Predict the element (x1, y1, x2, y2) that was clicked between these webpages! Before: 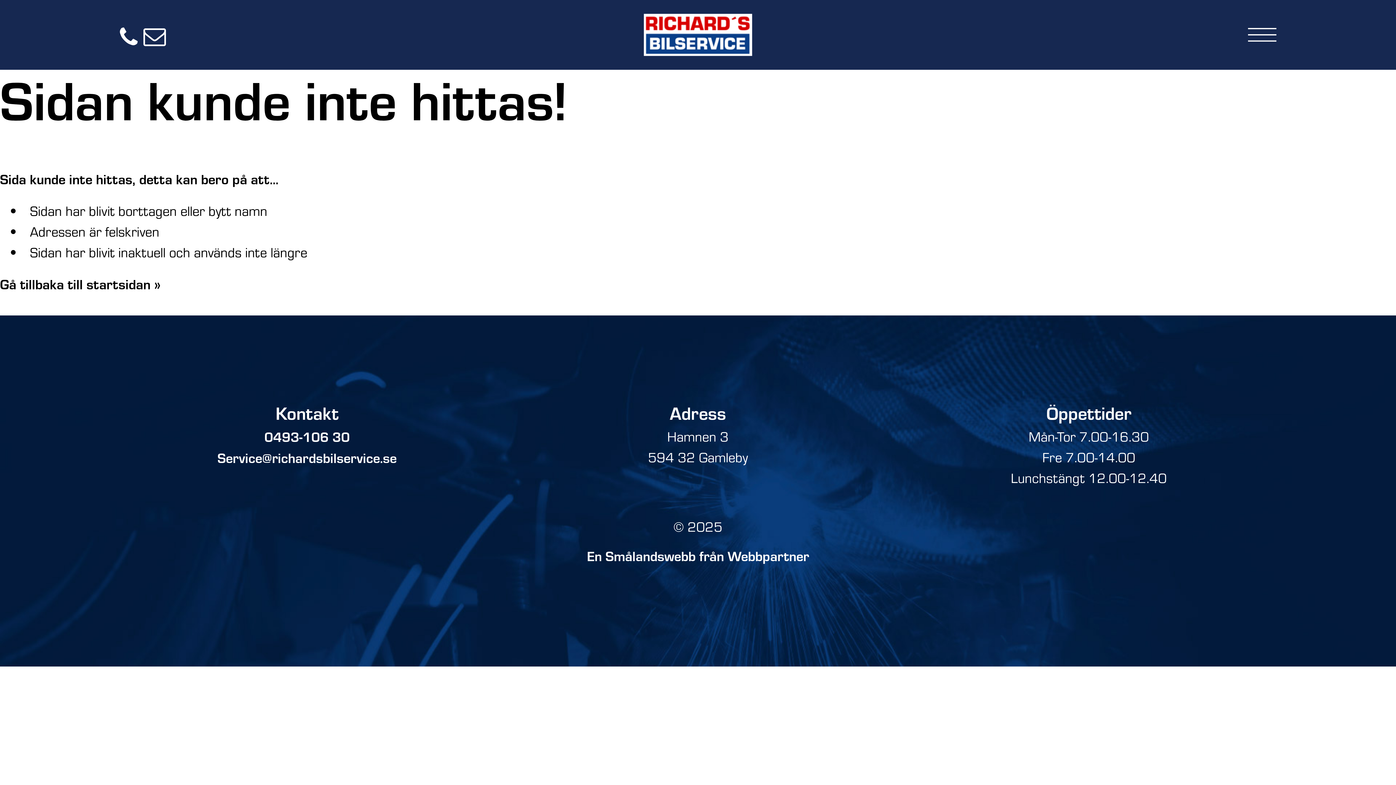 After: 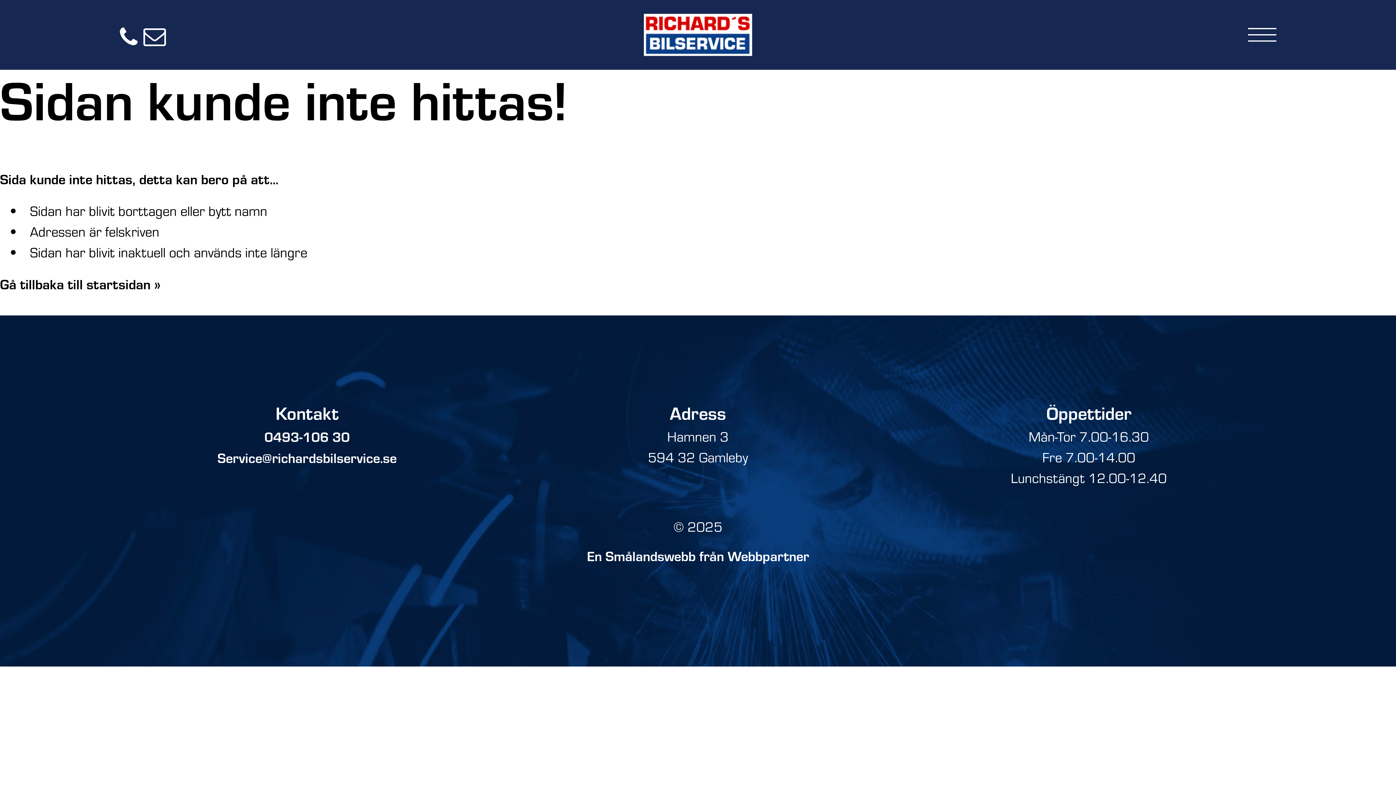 Action: label: Service@richardsbilservice.se bbox: (217, 448, 396, 467)